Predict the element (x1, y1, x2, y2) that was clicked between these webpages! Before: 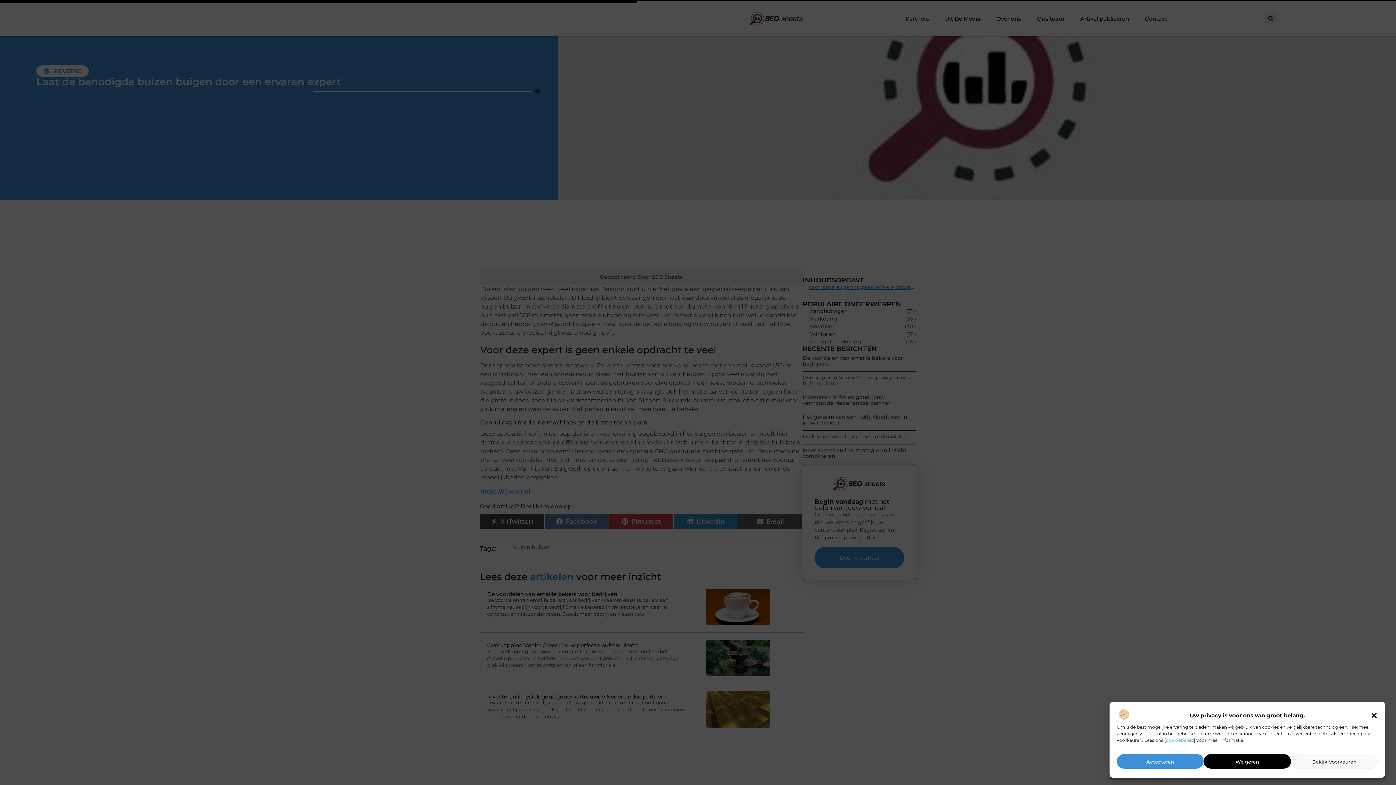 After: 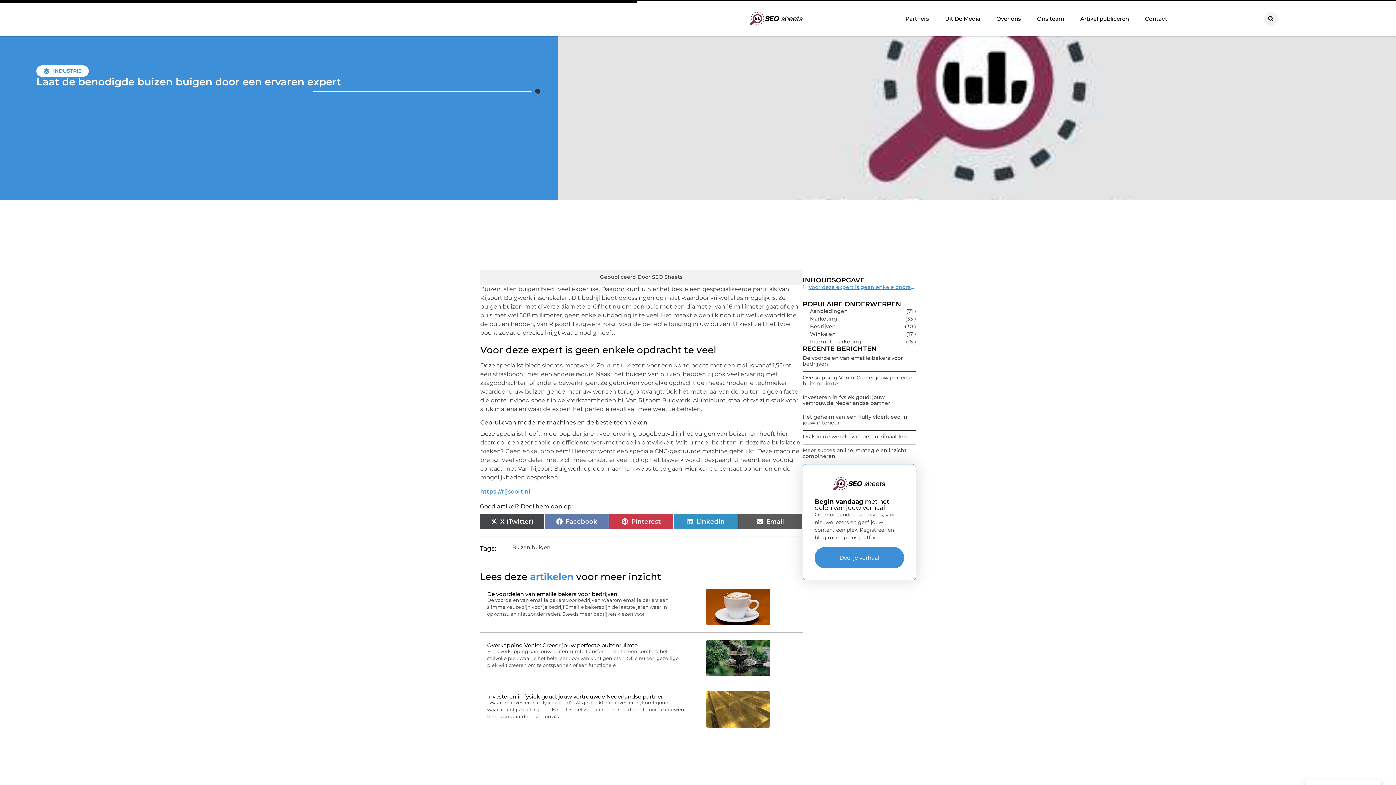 Action: label: Weigeren bbox: (1204, 754, 1291, 769)